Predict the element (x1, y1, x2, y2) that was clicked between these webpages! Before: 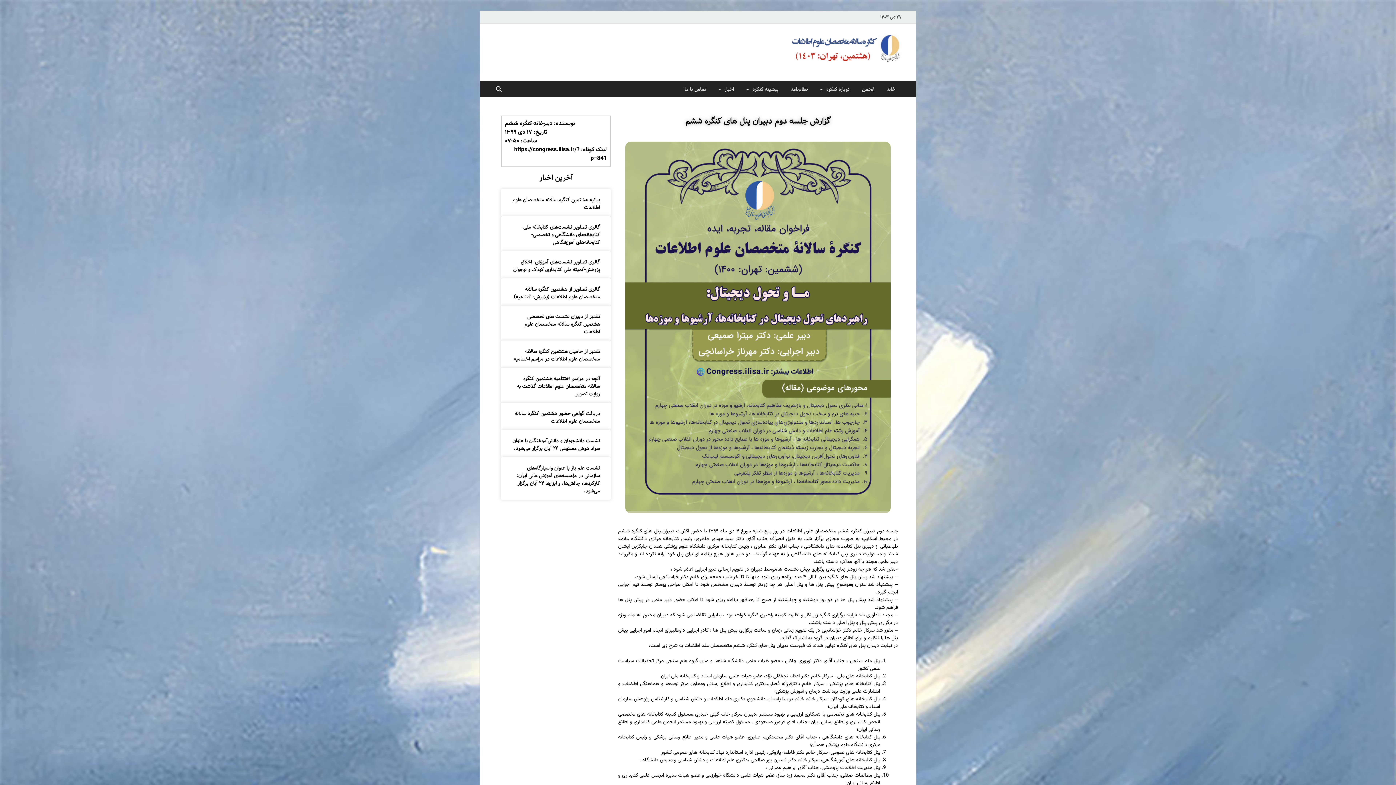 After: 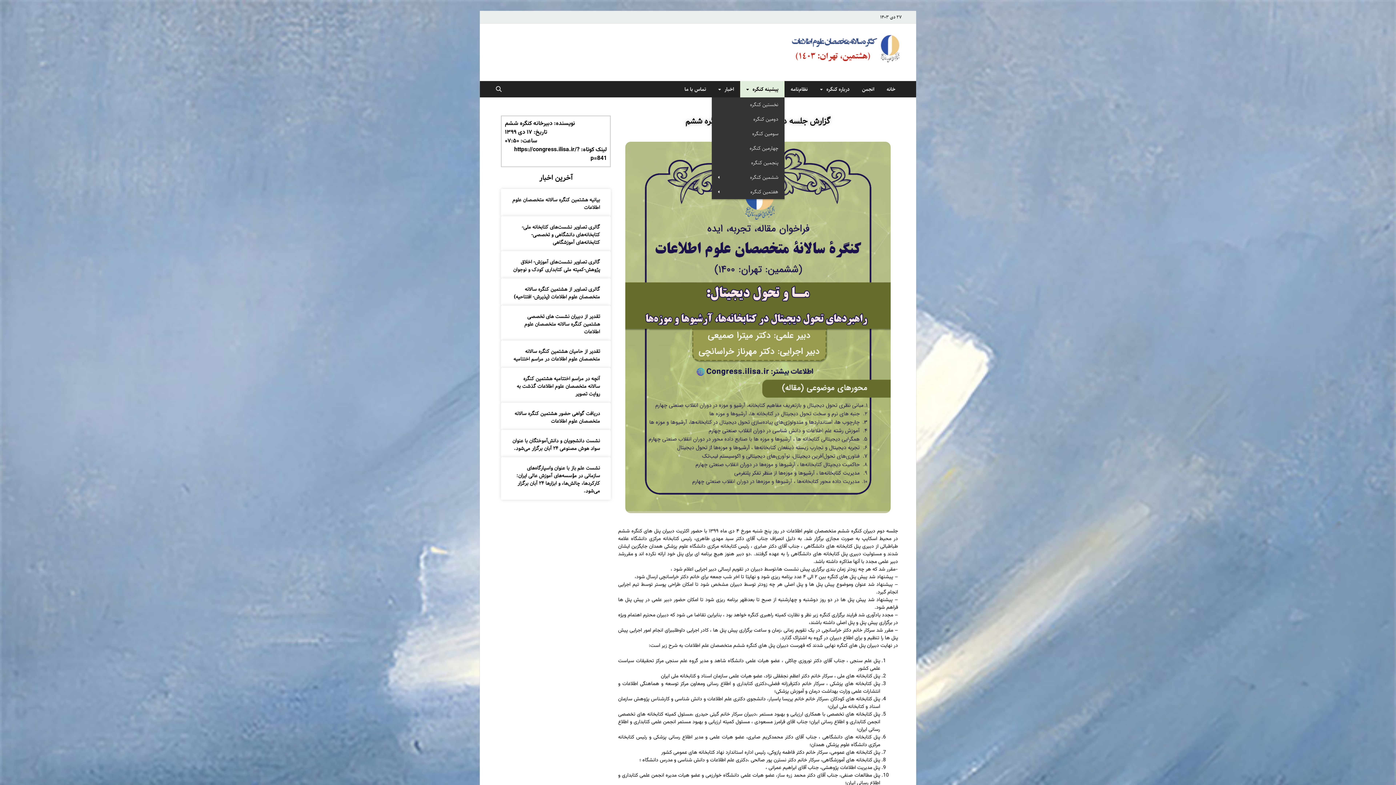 Action: label: پیشینه کنگره bbox: (740, 81, 784, 97)